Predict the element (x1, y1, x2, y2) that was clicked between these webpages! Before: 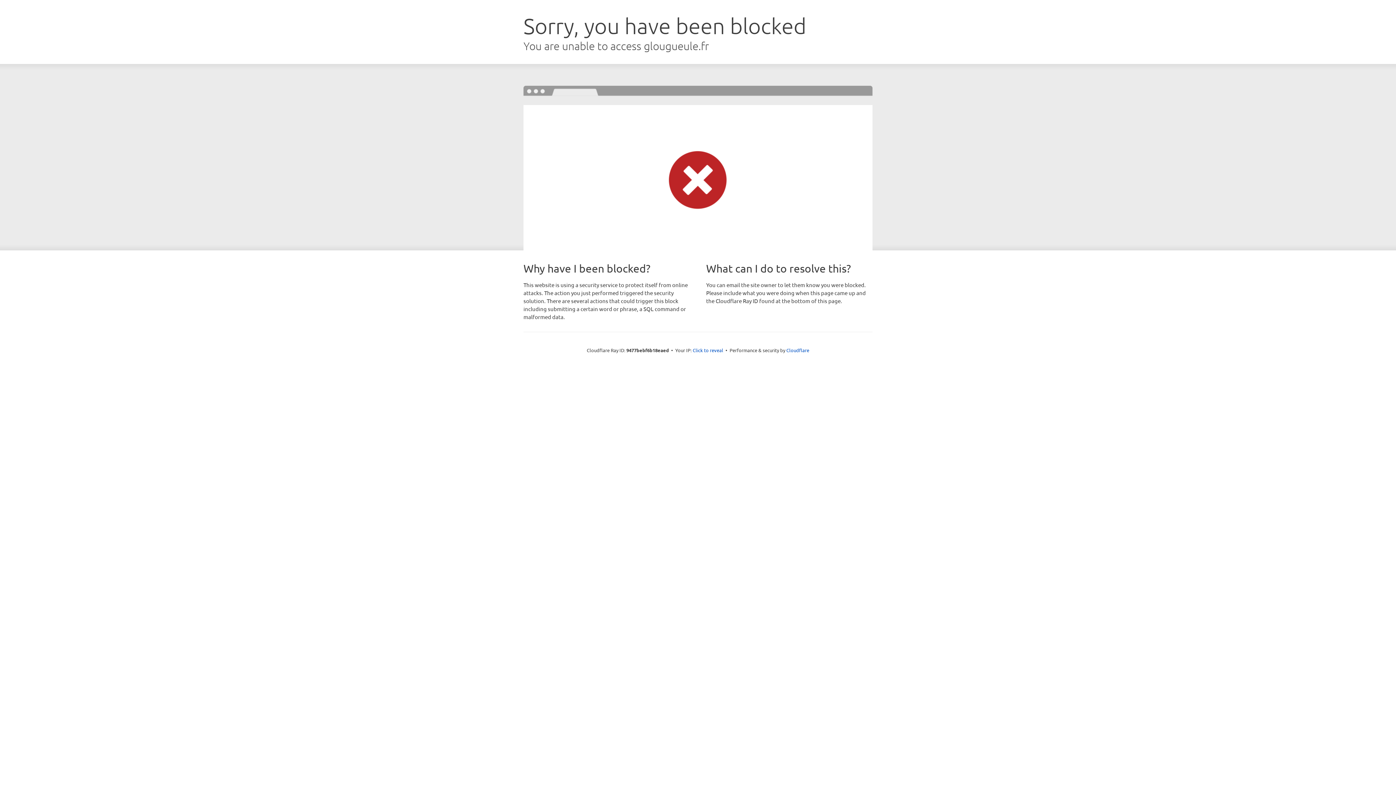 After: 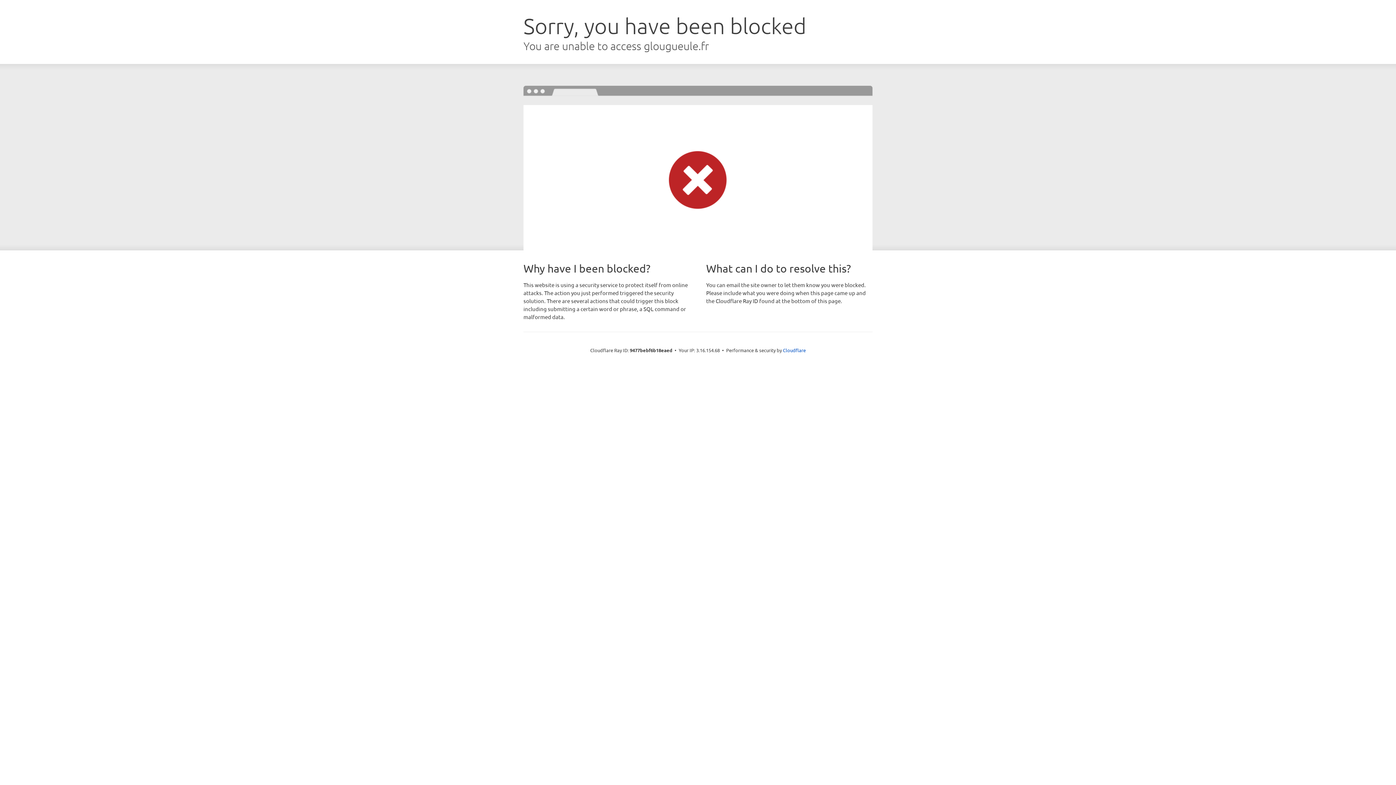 Action: bbox: (692, 346, 723, 353) label: Click to reveal